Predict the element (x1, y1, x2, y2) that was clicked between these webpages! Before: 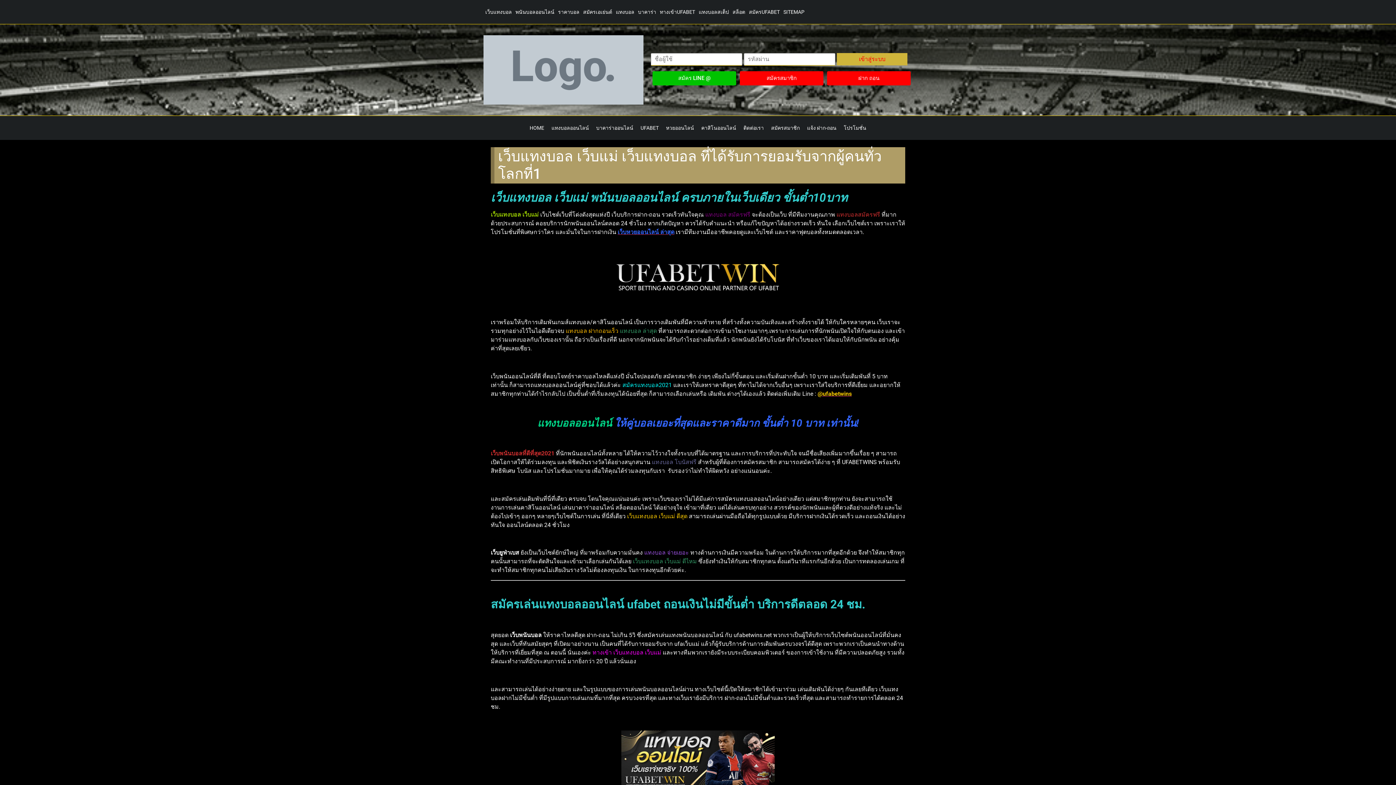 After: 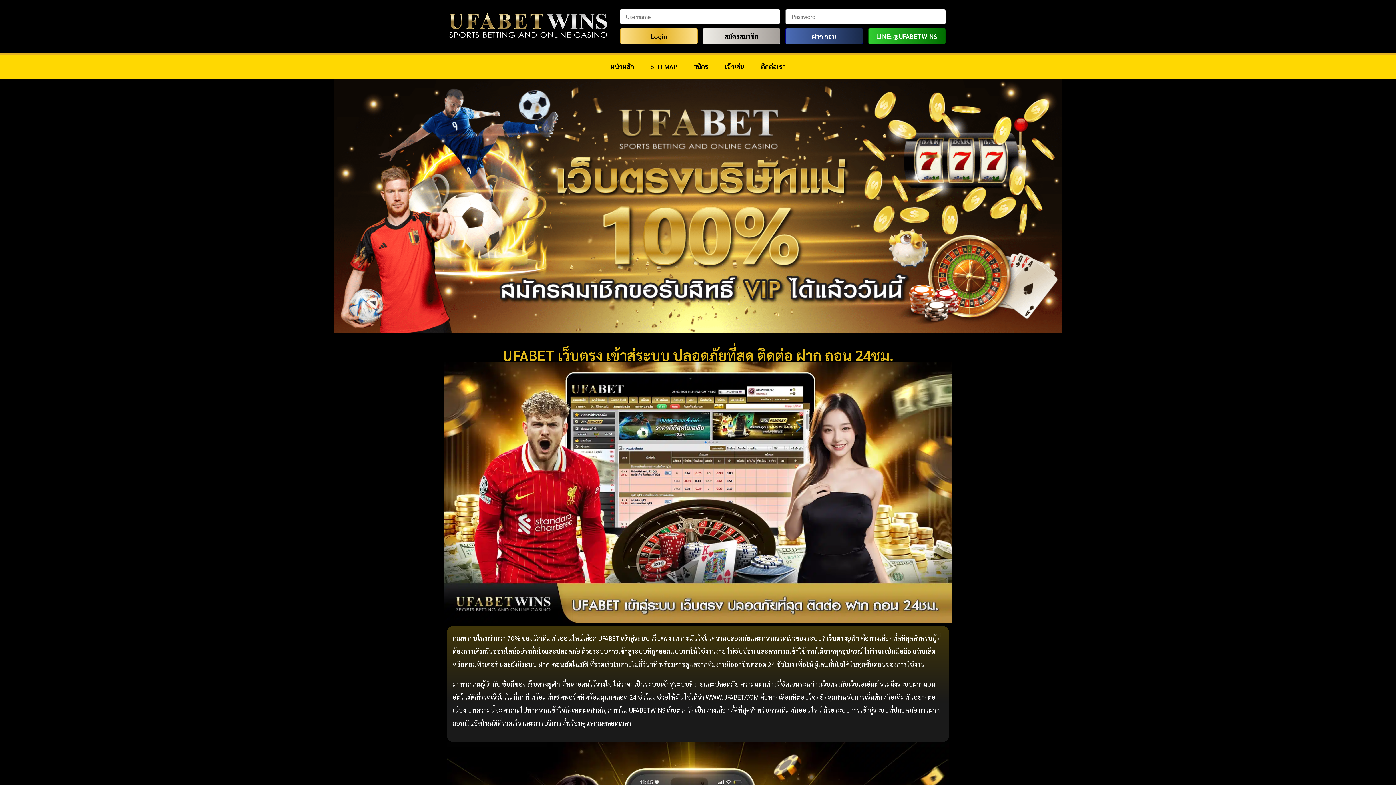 Action: bbox: (483, 35, 643, 104)